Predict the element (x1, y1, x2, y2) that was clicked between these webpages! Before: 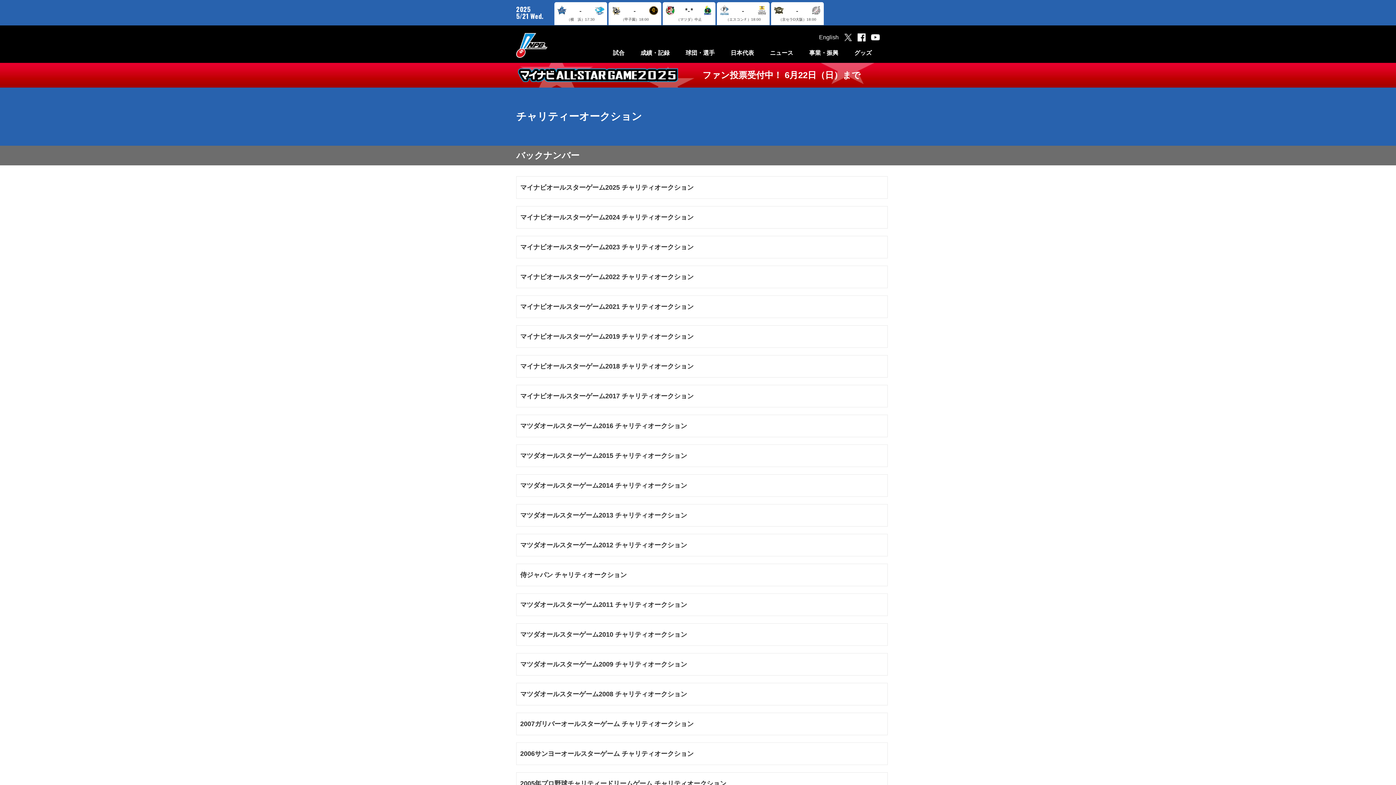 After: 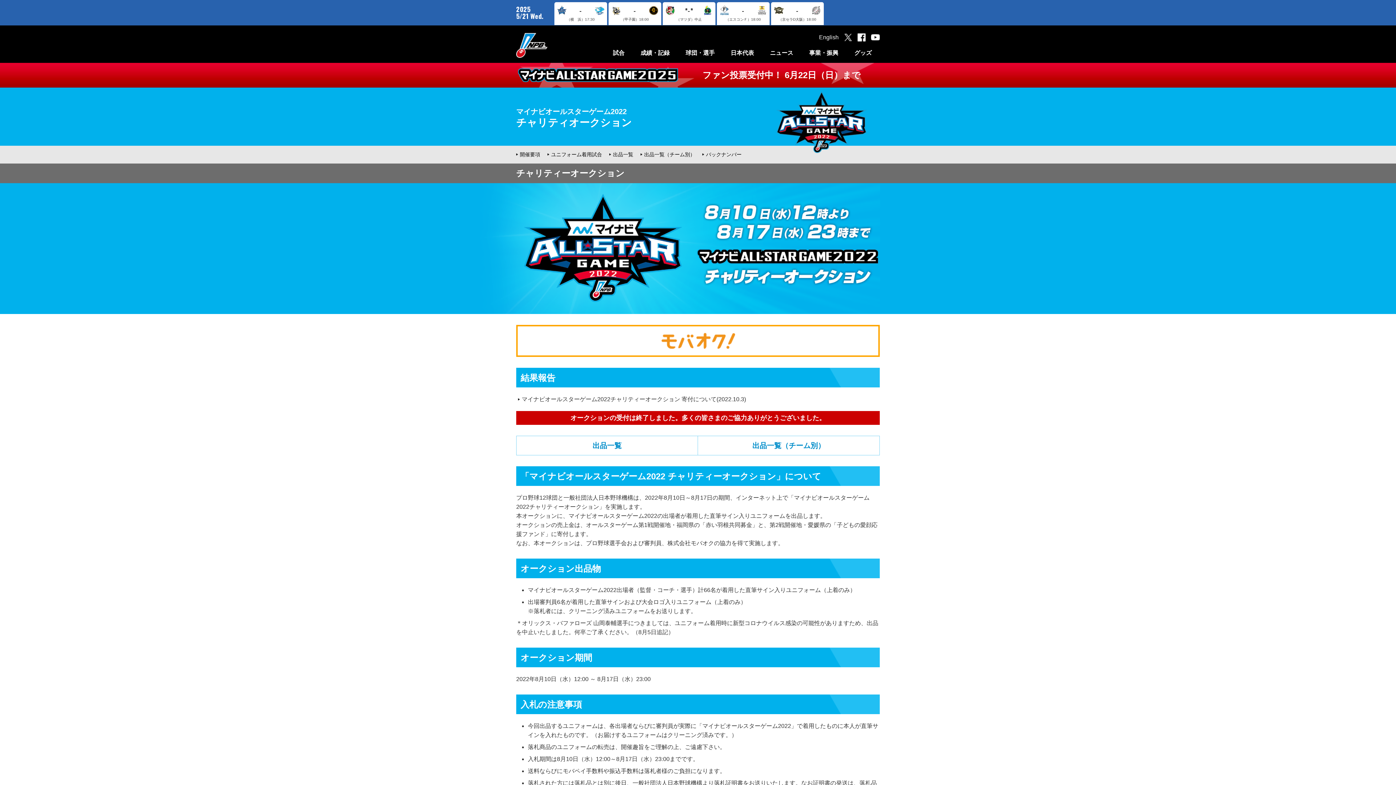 Action: label: マイナビオールスターゲーム2022 チャリティオークション bbox: (516, 265, 888, 288)